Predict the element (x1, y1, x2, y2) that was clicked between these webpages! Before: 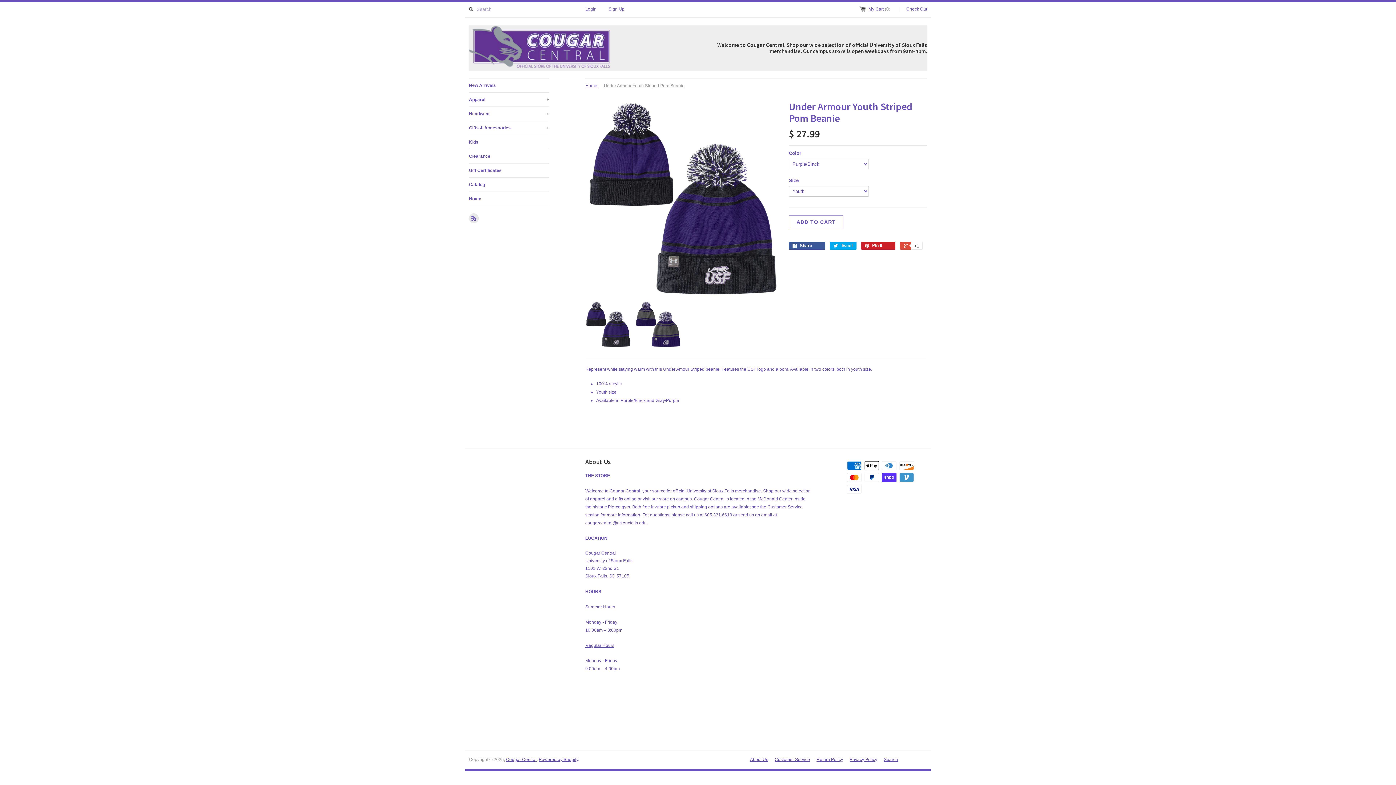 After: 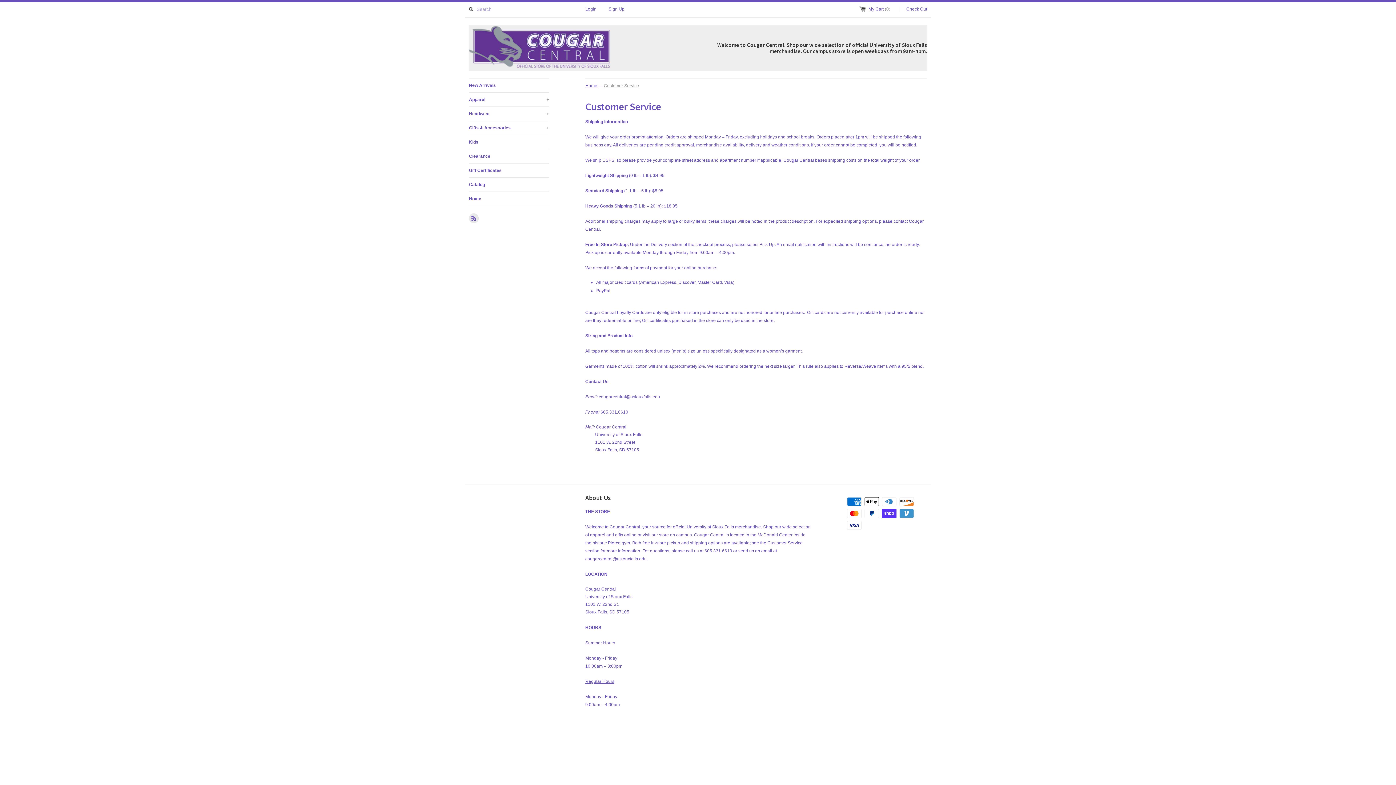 Action: label: Customer Service bbox: (774, 757, 810, 762)